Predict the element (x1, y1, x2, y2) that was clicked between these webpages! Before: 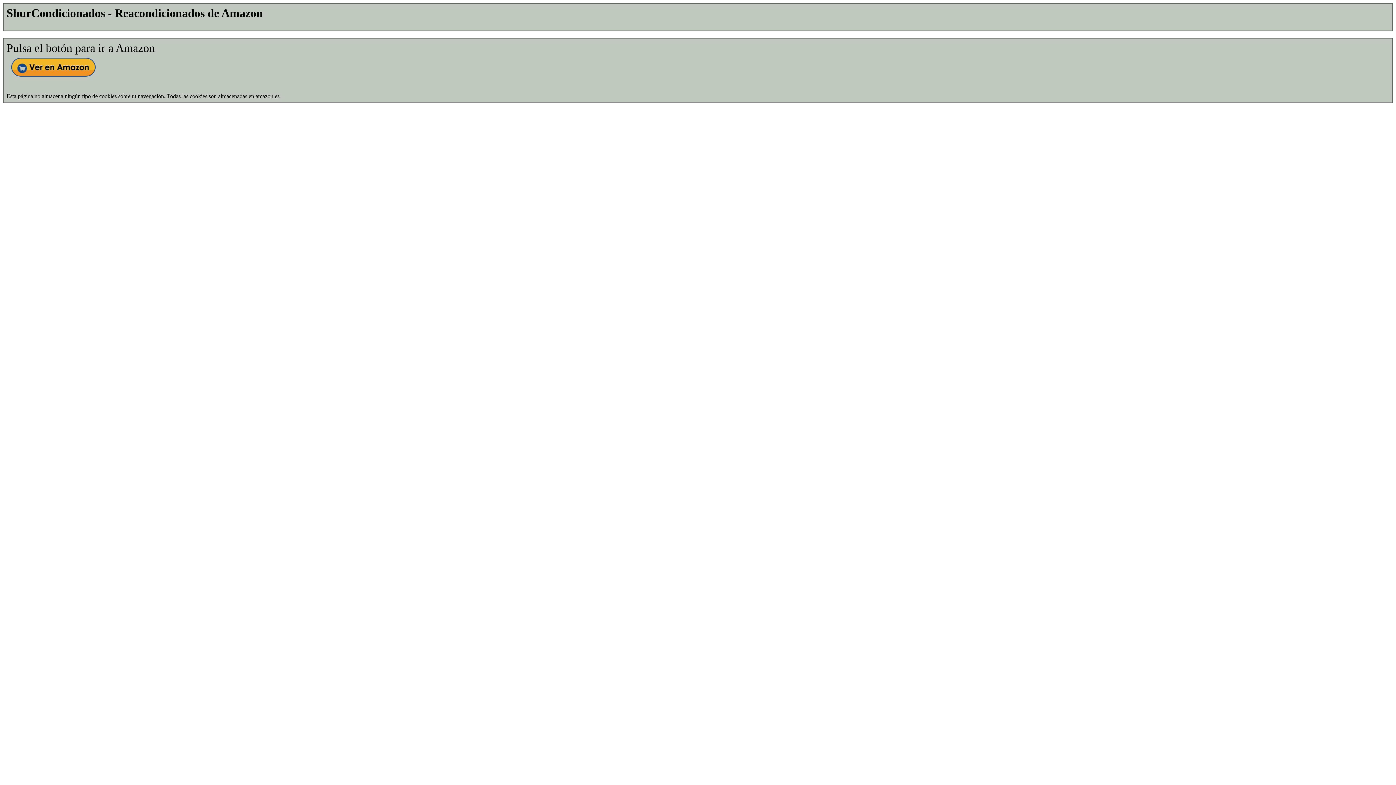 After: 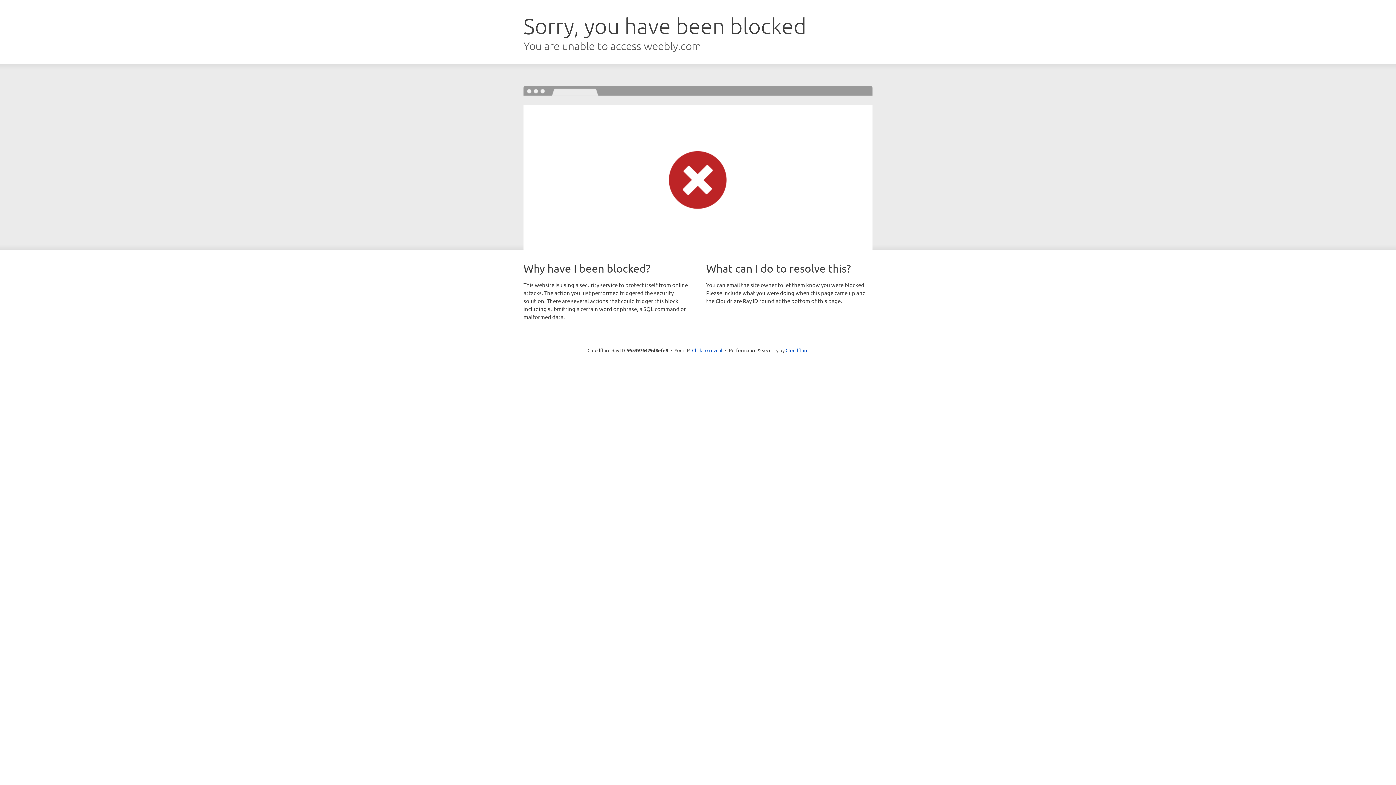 Action: bbox: (6, 74, 101, 81)